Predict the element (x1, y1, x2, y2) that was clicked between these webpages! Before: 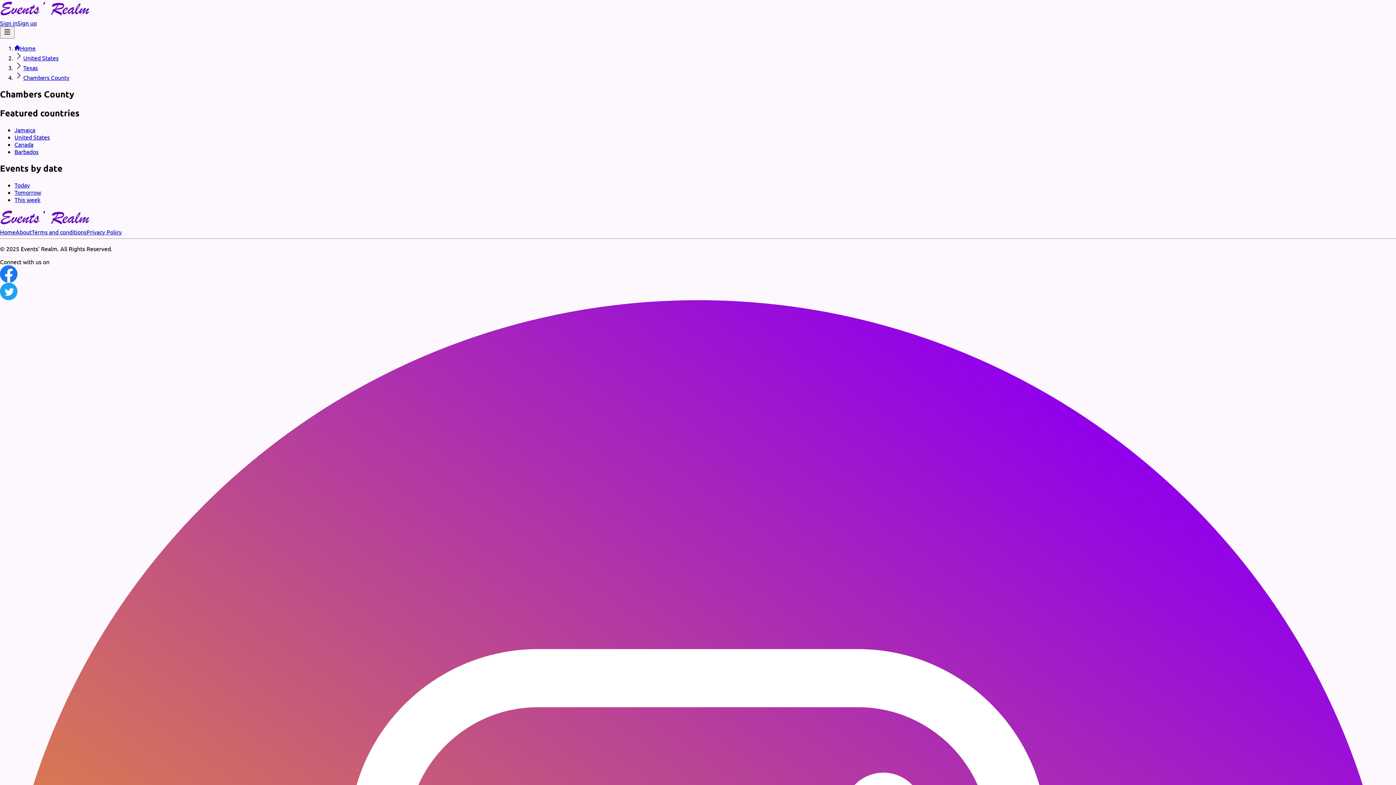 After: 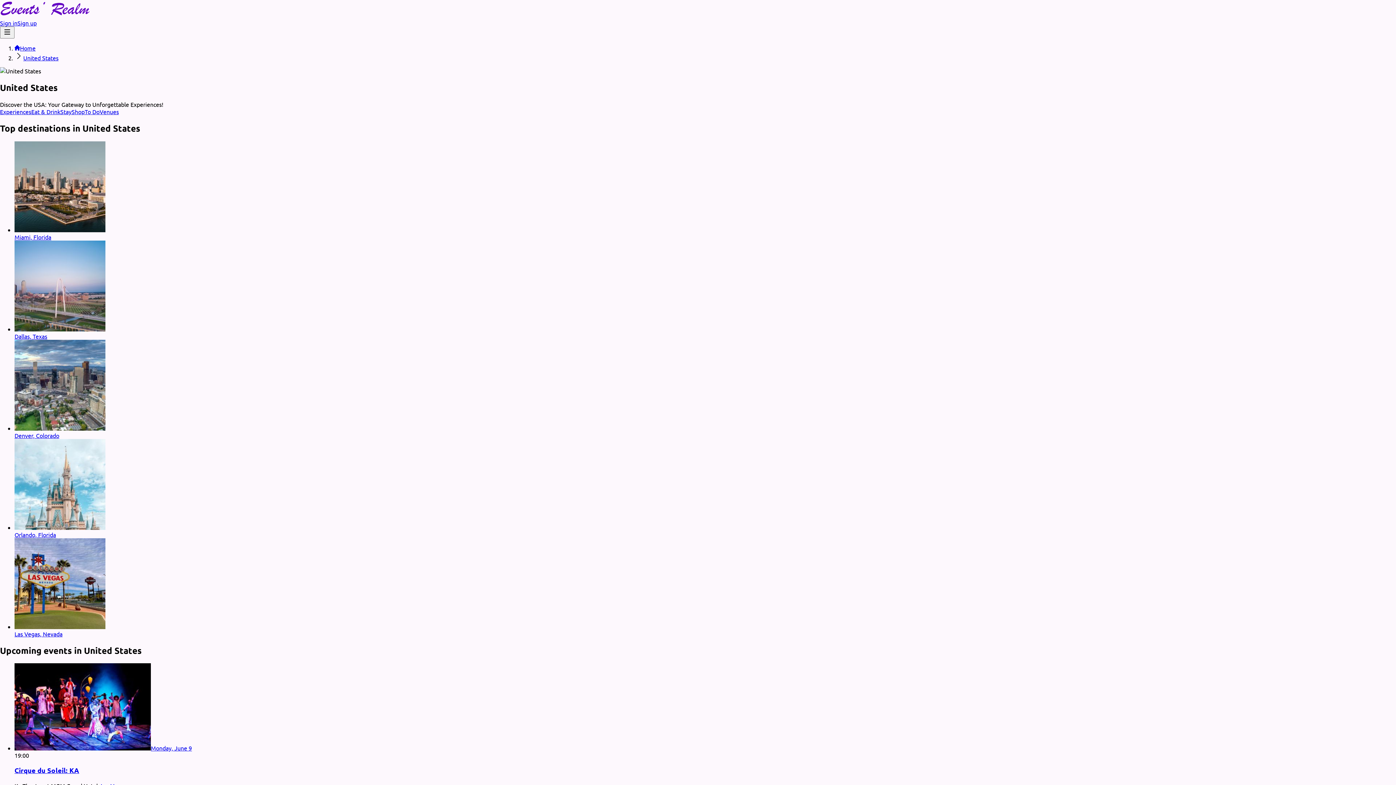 Action: label: United States bbox: (23, 54, 58, 61)